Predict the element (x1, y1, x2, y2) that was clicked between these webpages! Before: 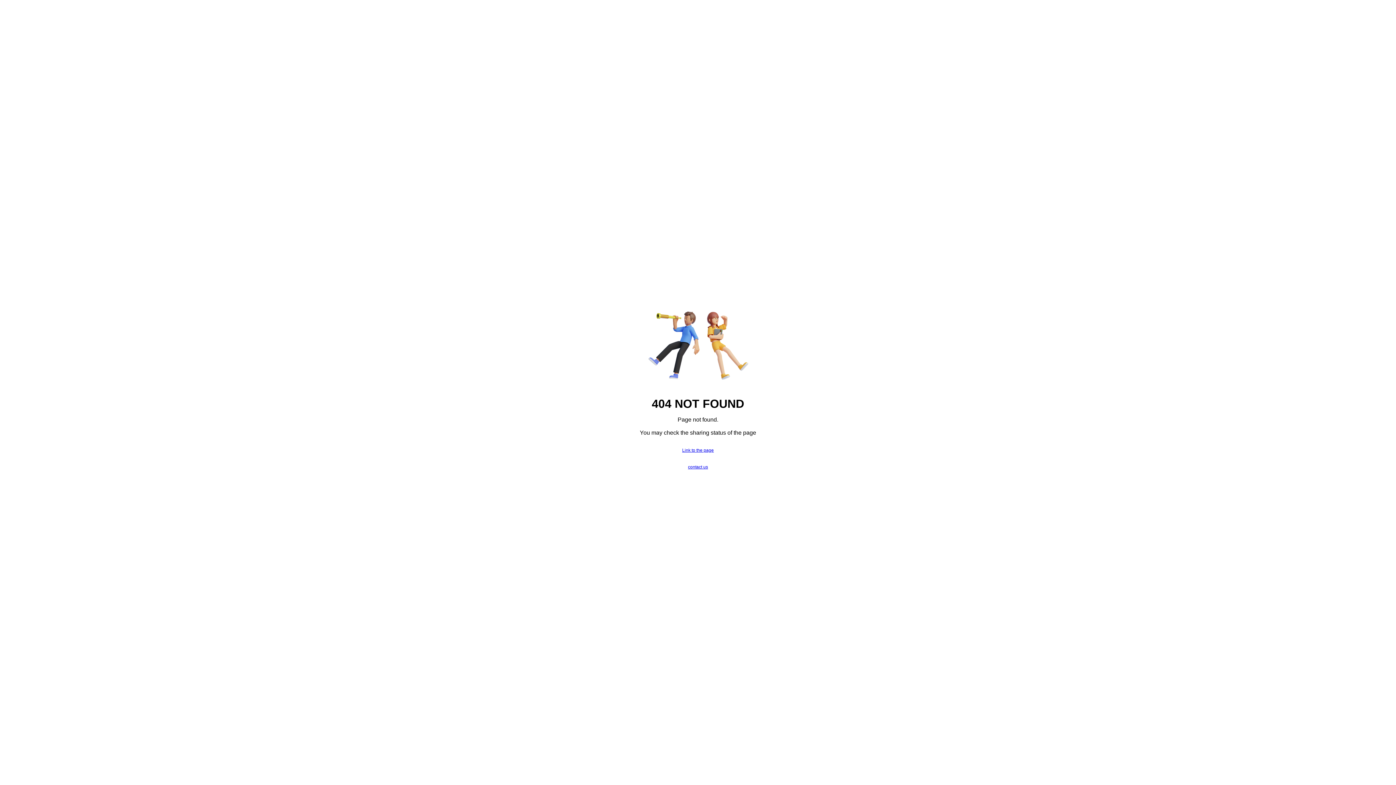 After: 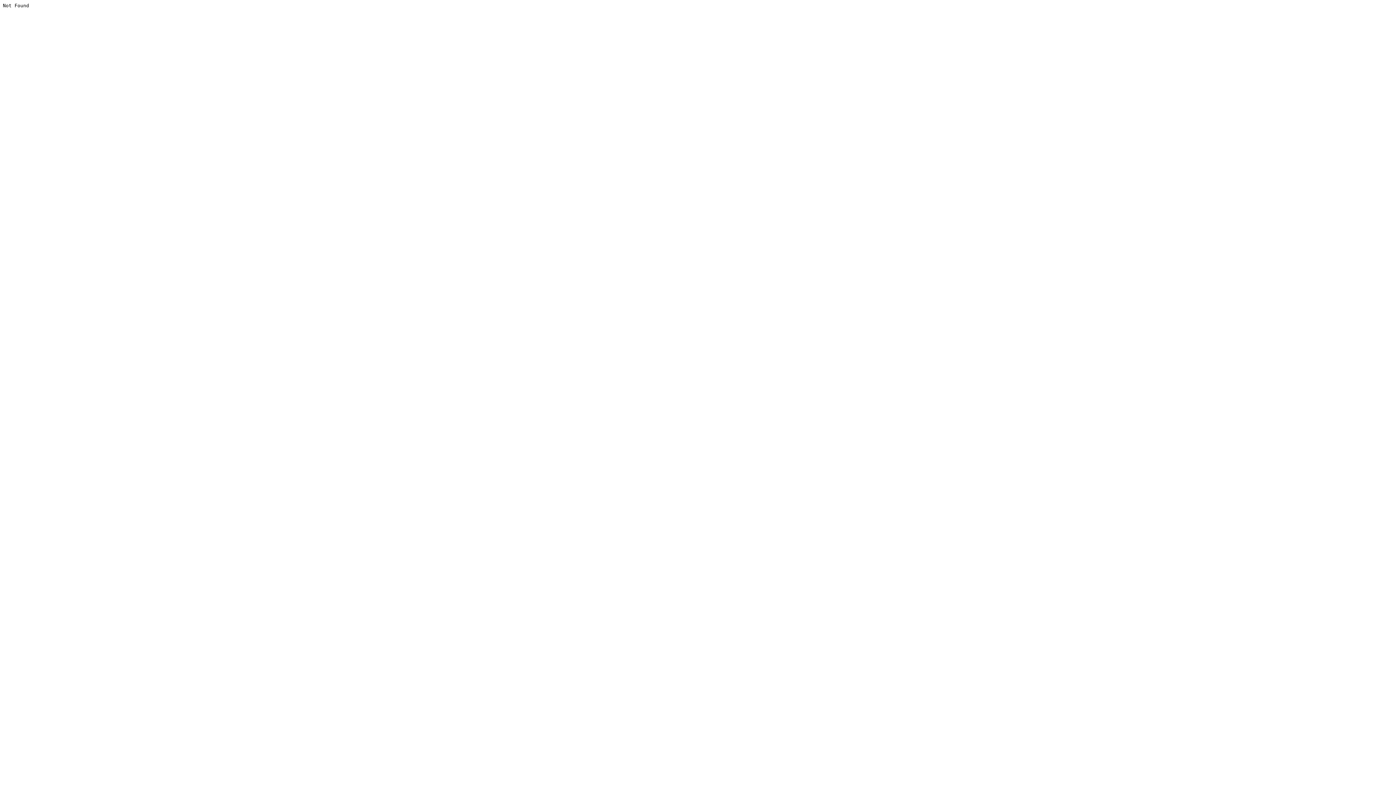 Action: label: Link to the page bbox: (682, 447, 714, 452)